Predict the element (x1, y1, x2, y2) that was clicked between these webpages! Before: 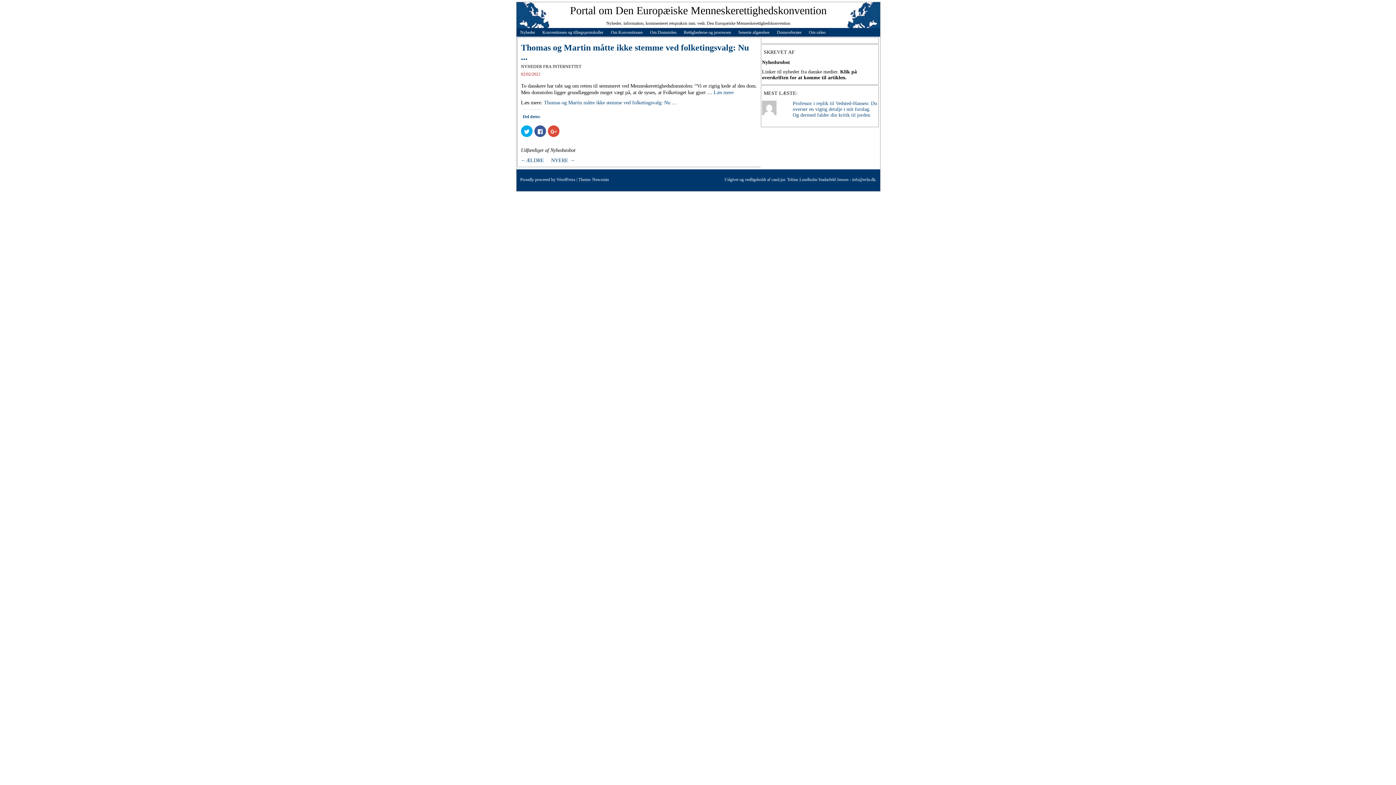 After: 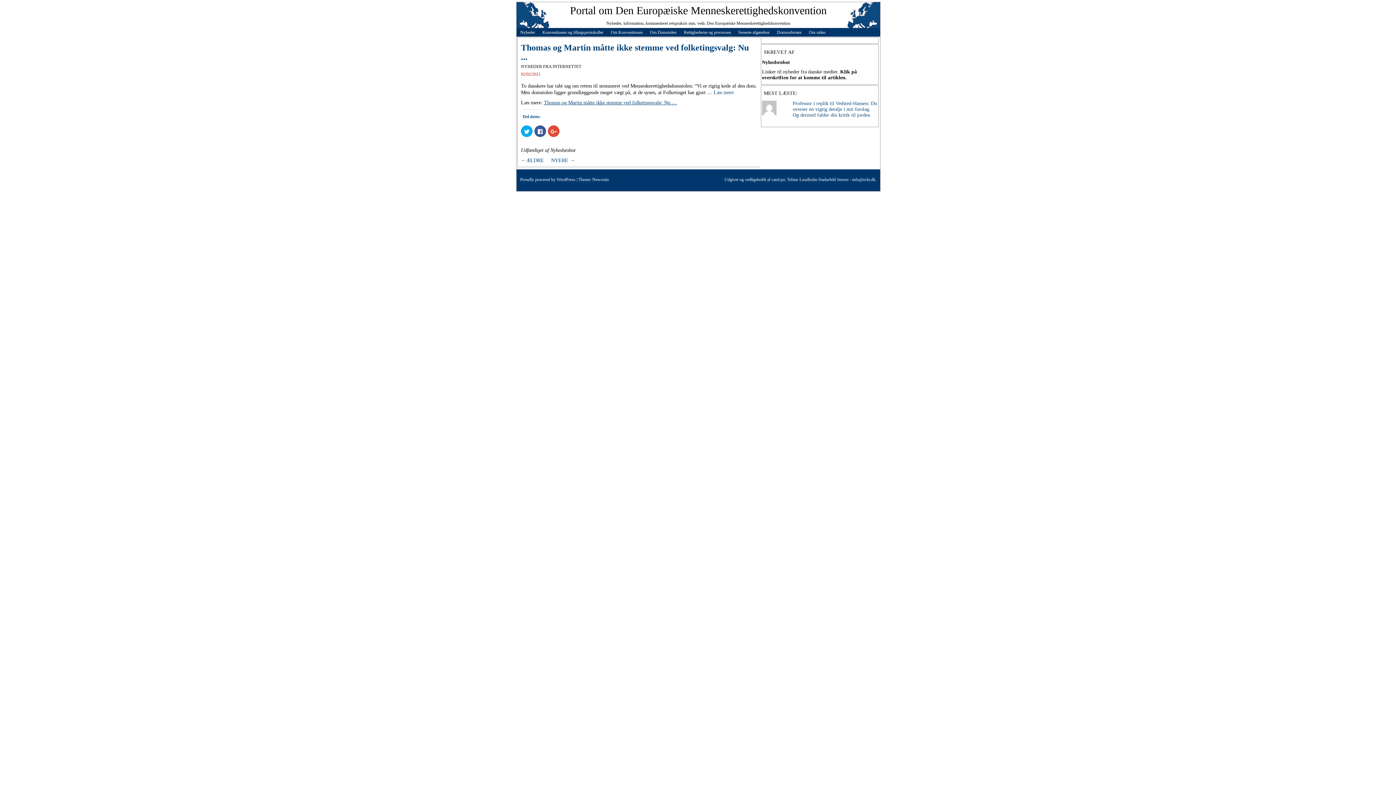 Action: bbox: (544, 99, 677, 105) label: Thomas og Martin måtte ikke stemme ved folketingsvalg: Nu …